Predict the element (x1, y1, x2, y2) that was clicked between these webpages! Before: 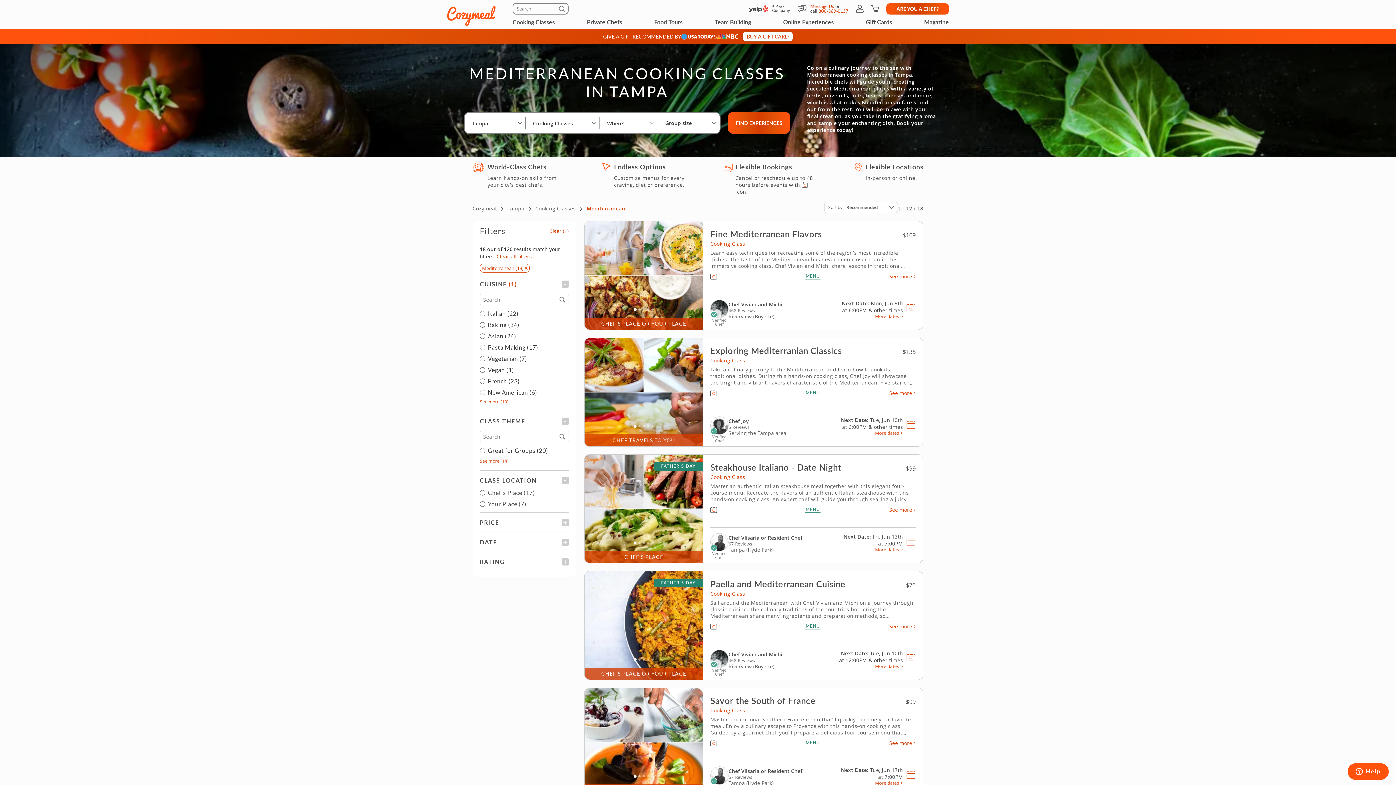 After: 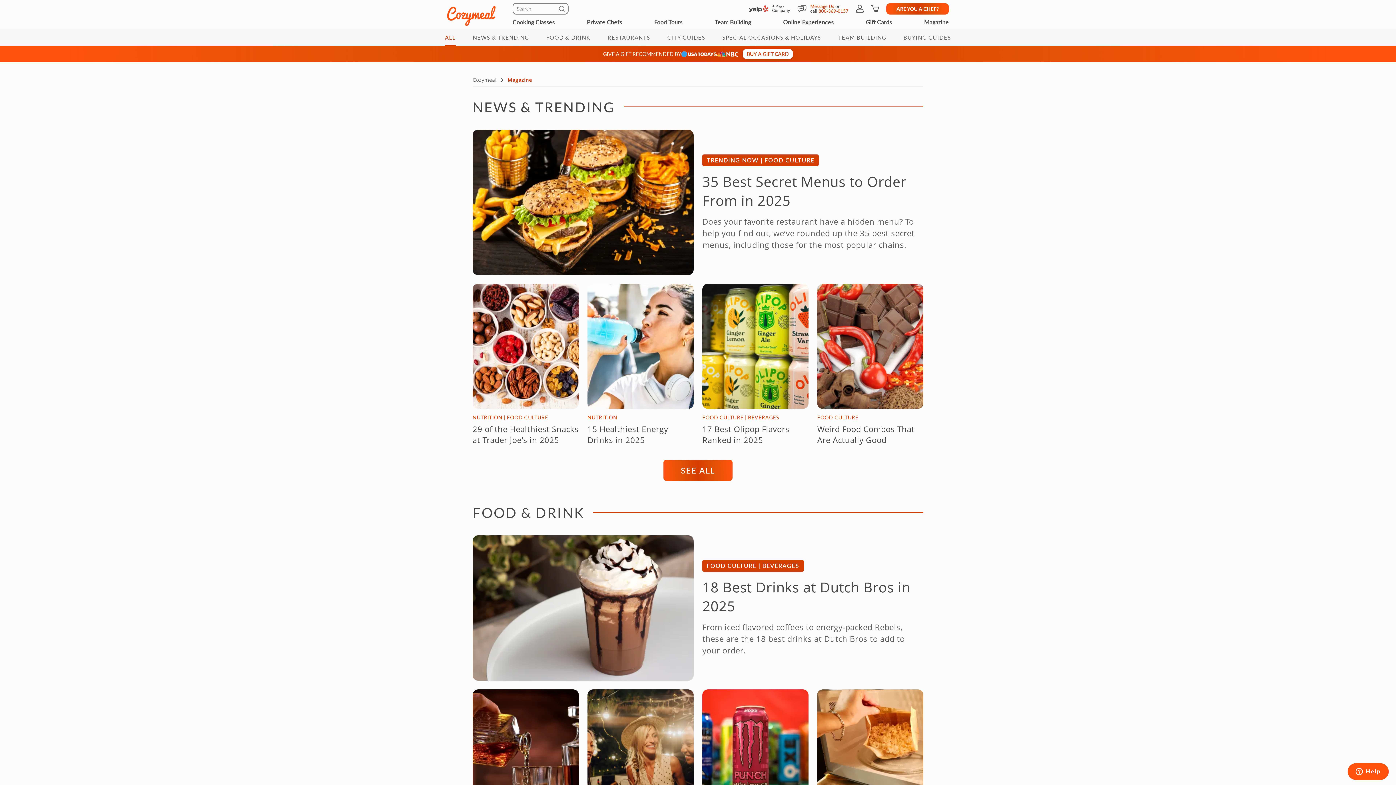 Action: label: Magazine bbox: (924, 15, 949, 28)